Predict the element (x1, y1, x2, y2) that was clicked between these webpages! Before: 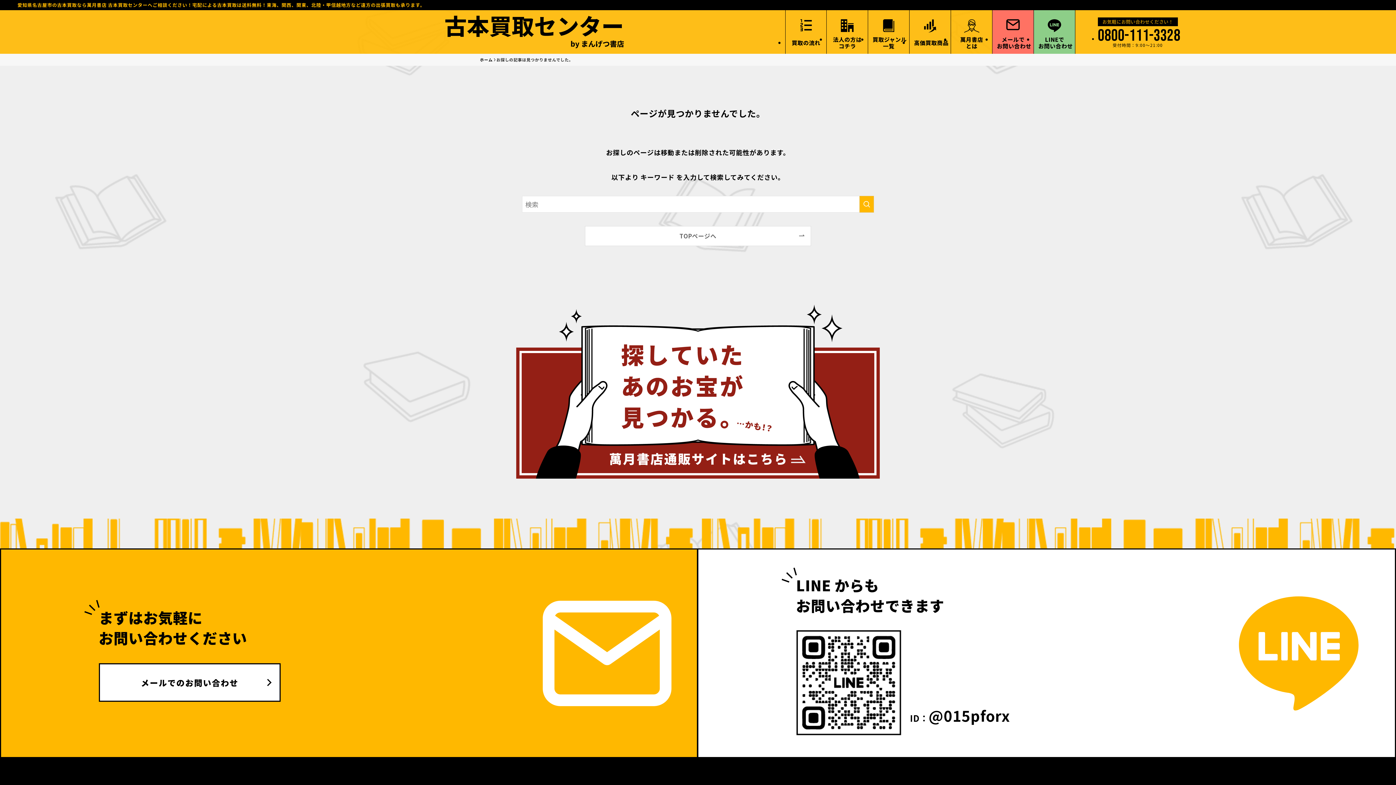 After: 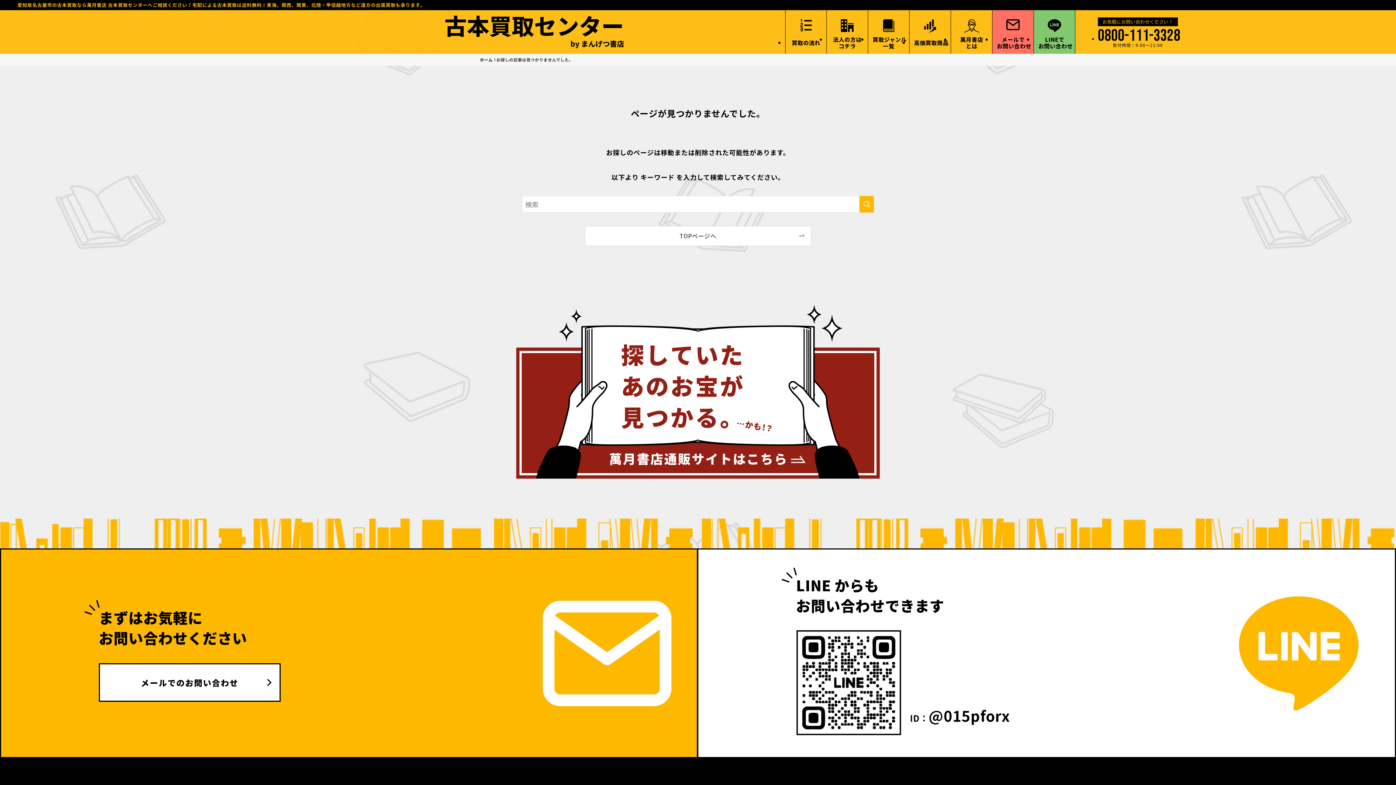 Action: bbox: (1034, 10, 1075, 53) label: LINEで
お問い合わせ